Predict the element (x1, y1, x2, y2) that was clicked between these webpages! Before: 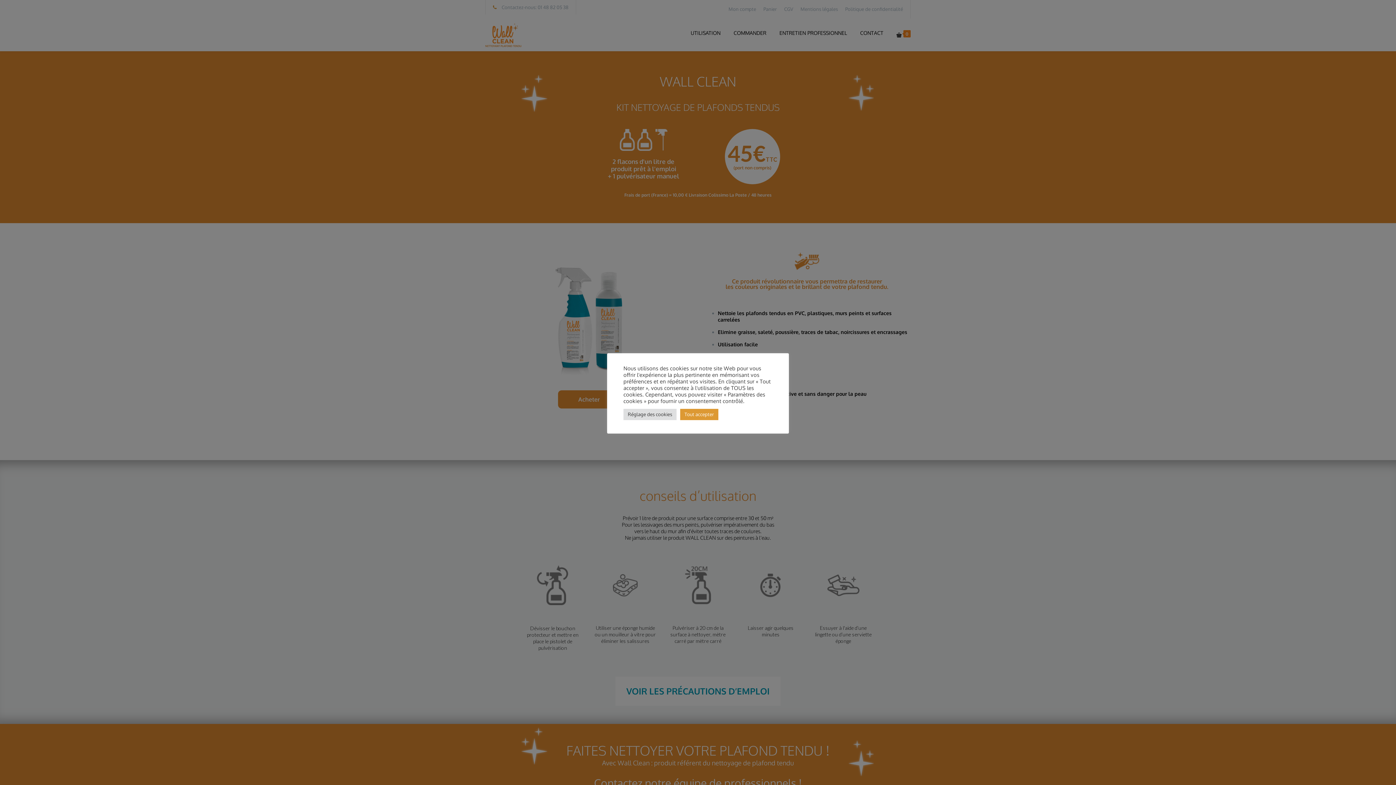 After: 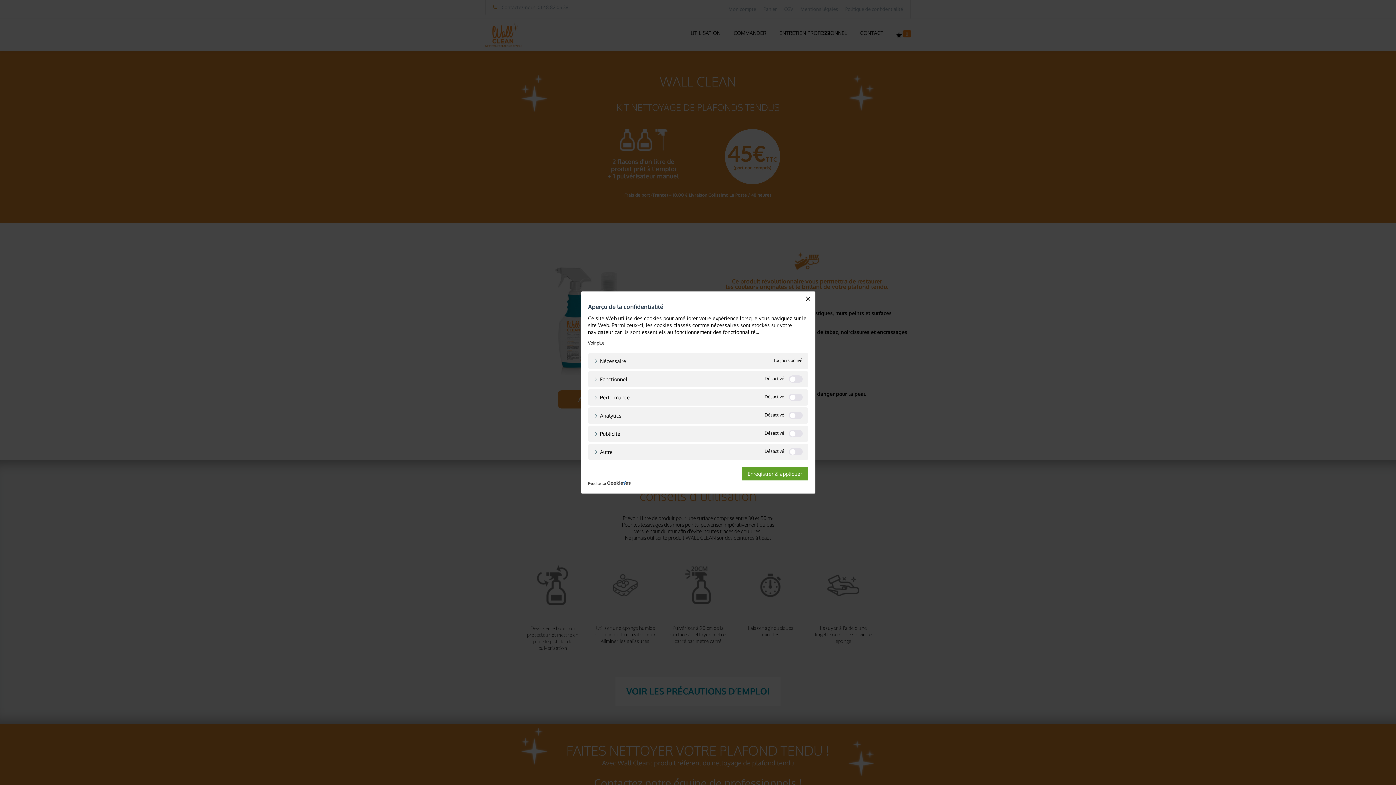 Action: label: Réglage des cookies bbox: (623, 408, 676, 420)